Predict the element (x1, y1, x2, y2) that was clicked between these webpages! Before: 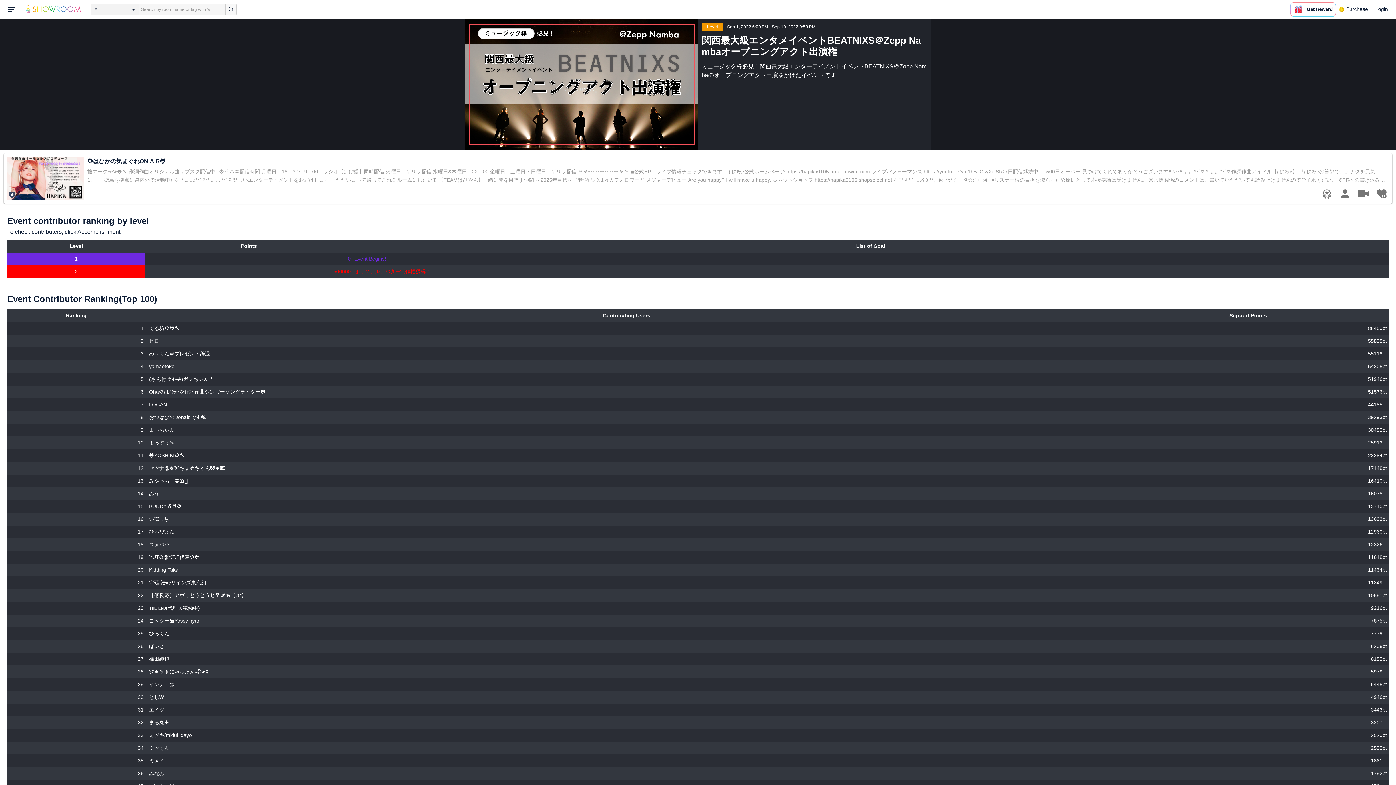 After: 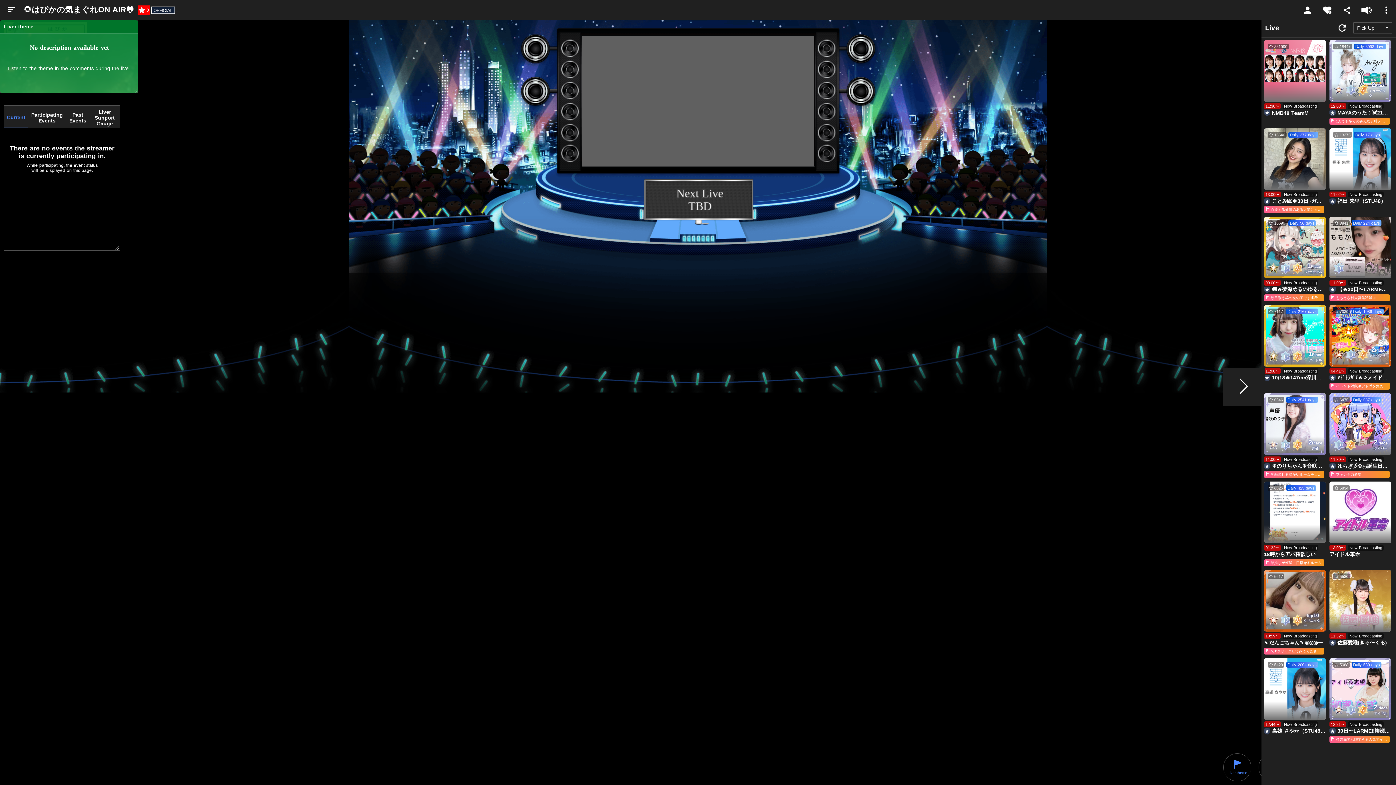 Action: bbox: (7, 157, 83, 200)